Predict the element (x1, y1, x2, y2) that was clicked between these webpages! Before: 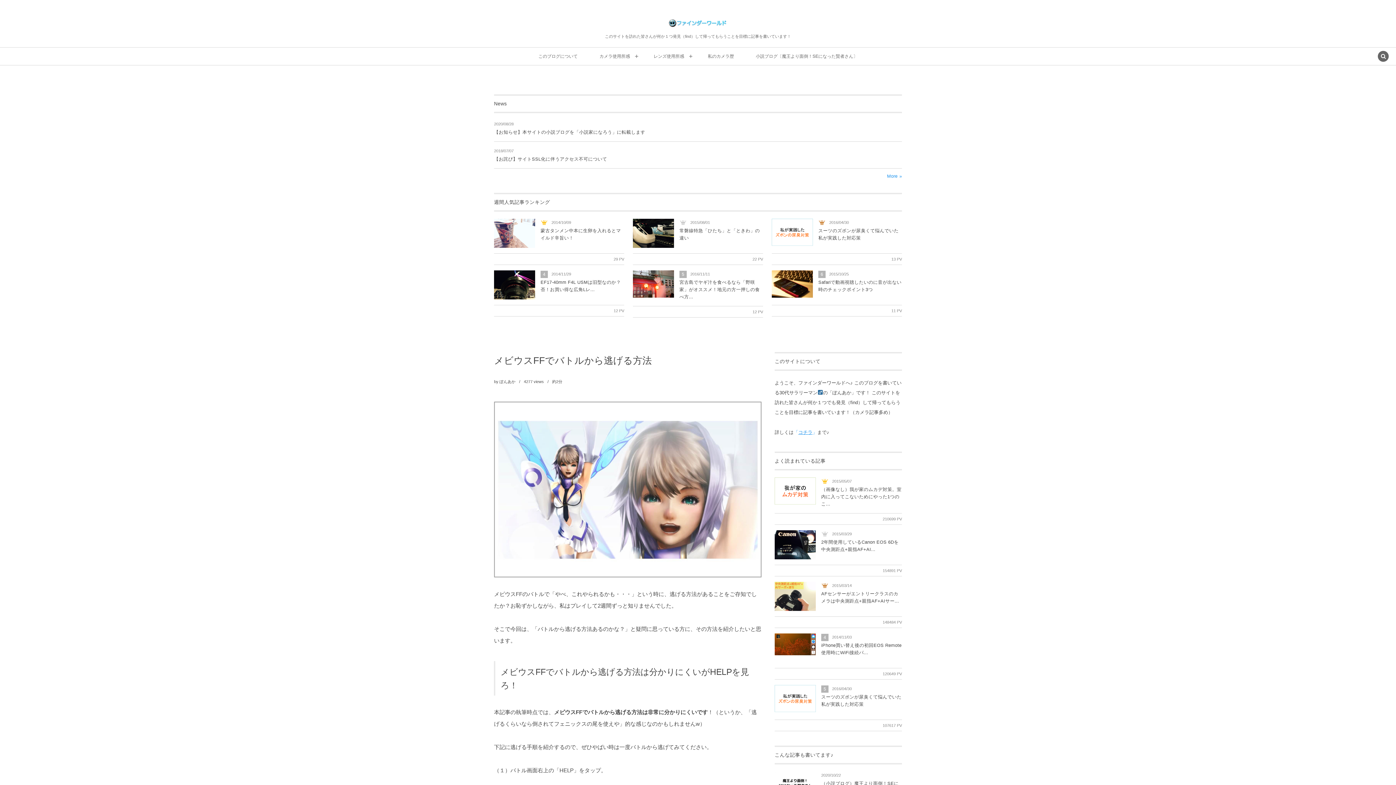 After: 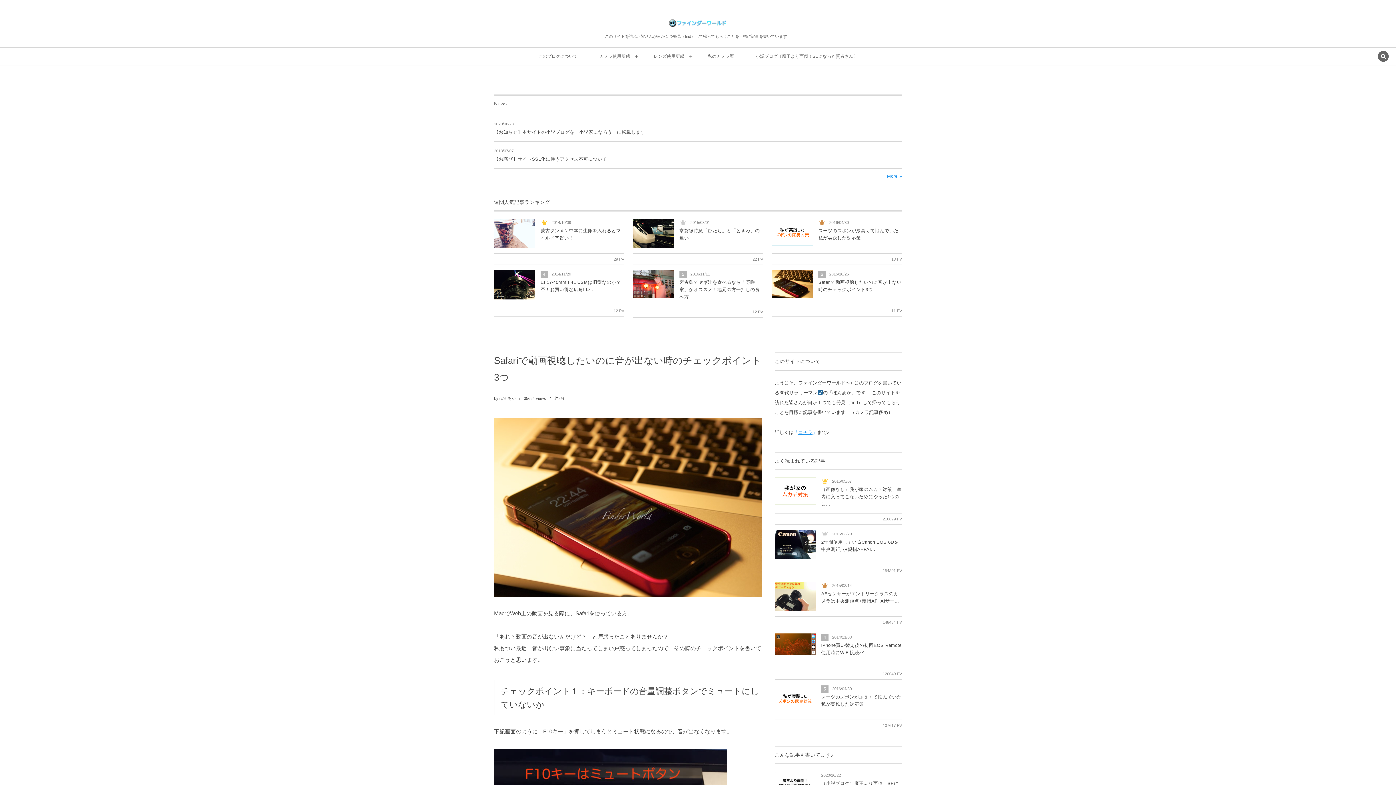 Action: bbox: (772, 291, 813, 296)